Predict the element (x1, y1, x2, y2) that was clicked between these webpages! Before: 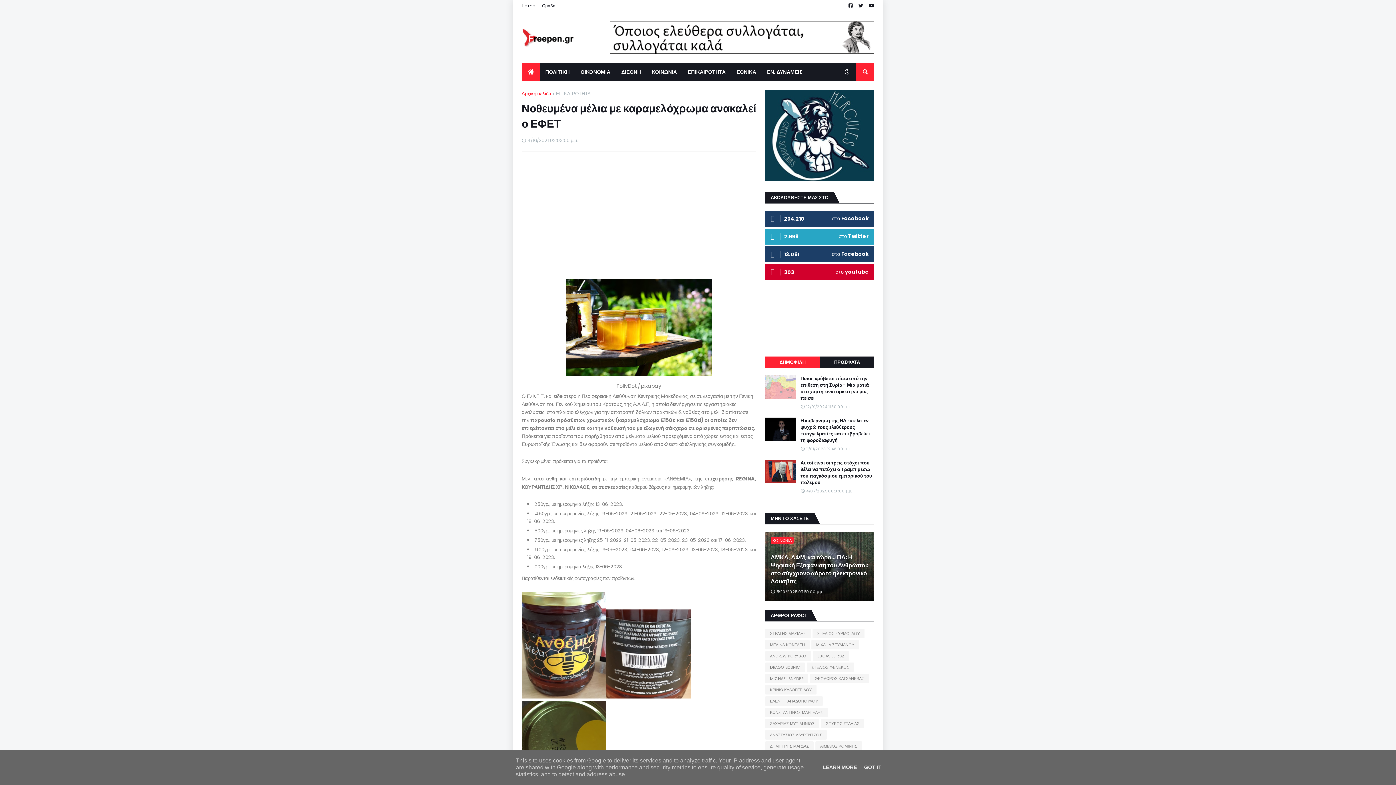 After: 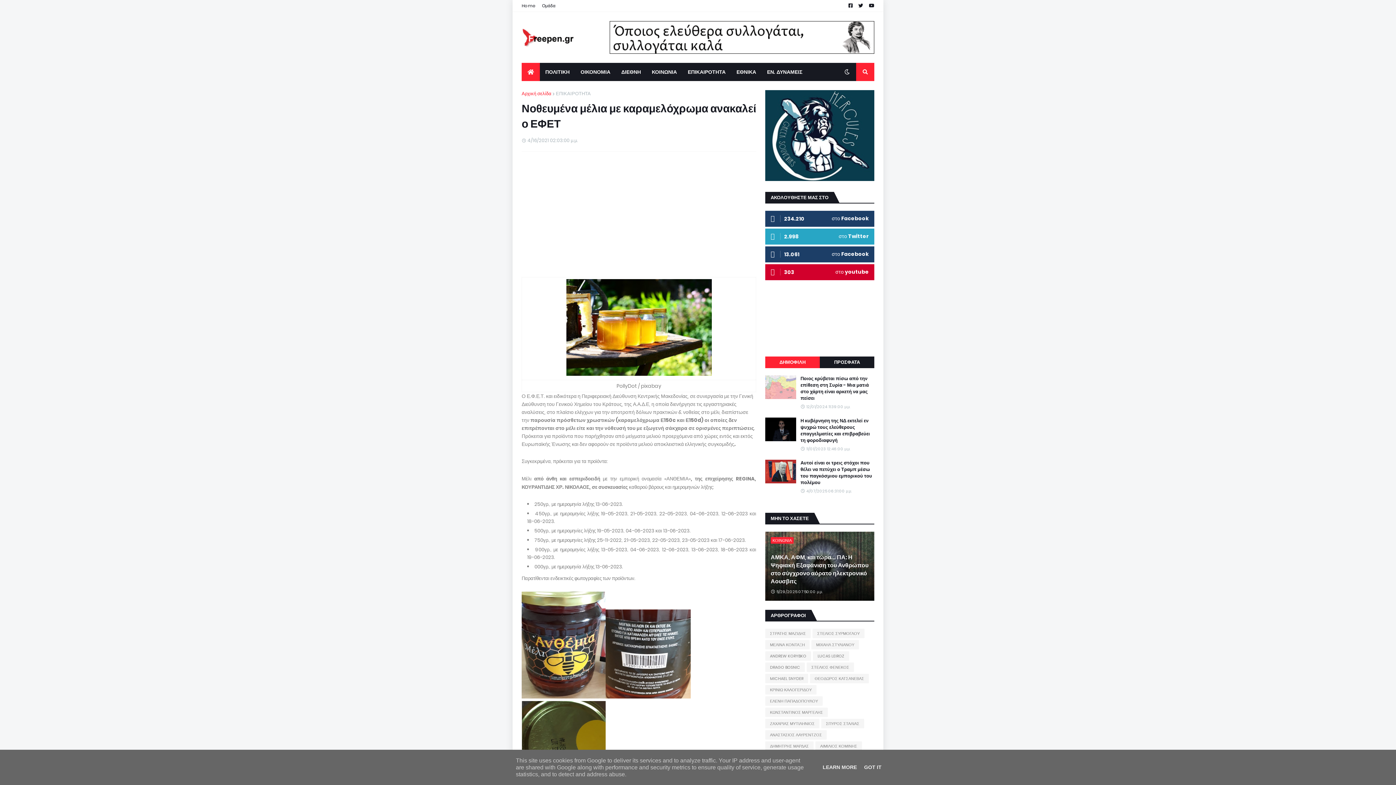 Action: label: 2.998
στο Twitter bbox: (765, 228, 874, 244)